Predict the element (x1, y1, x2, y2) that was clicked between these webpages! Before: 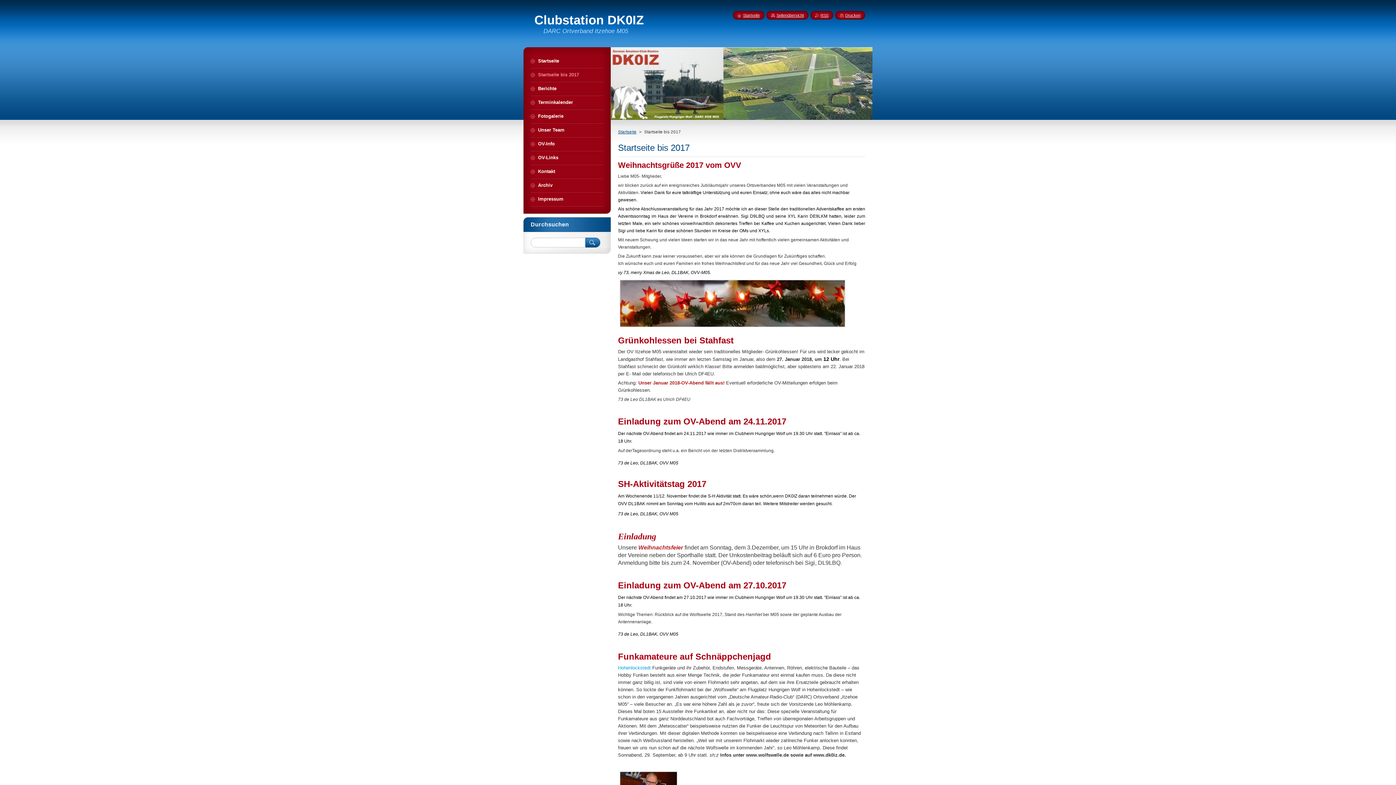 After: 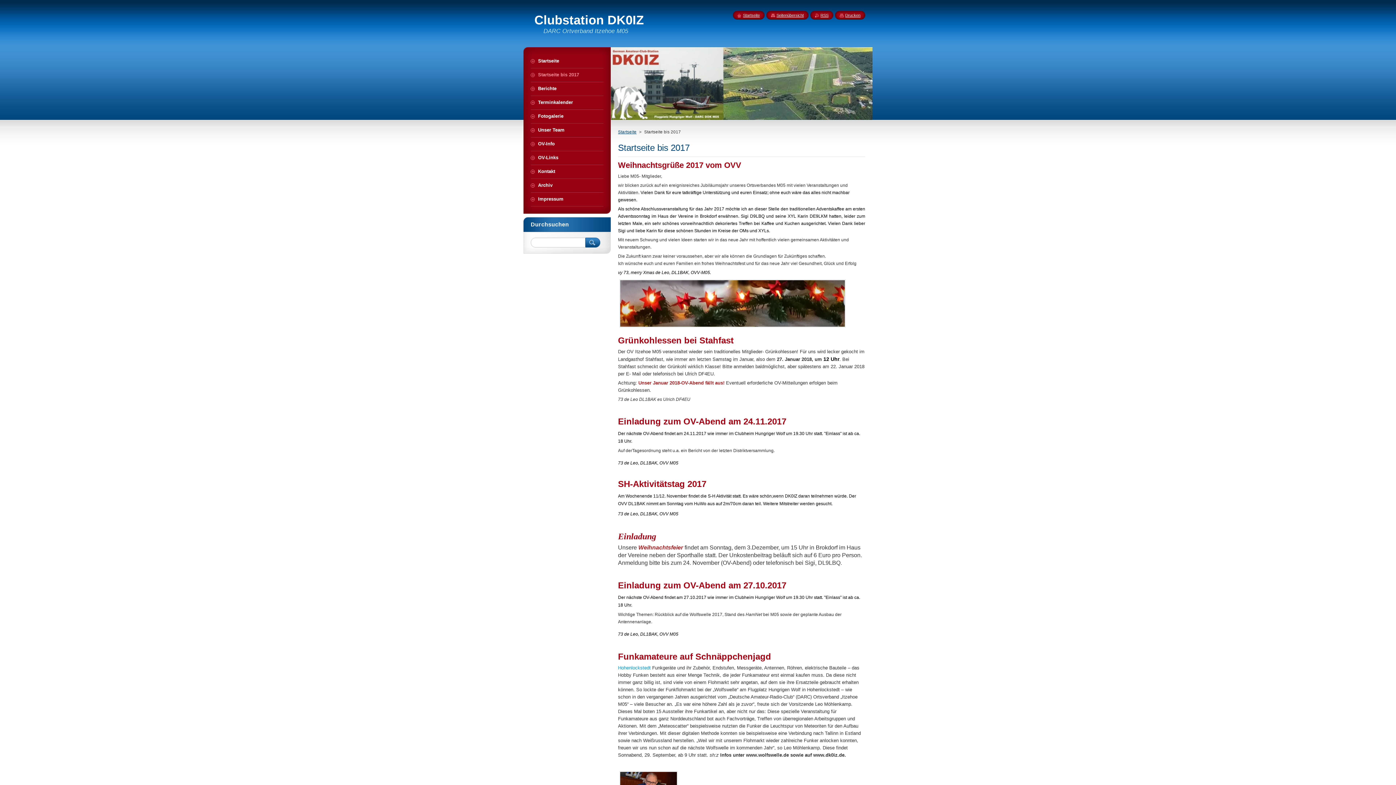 Action: bbox: (530, 68, 603, 81) label: Startseite bis 2017